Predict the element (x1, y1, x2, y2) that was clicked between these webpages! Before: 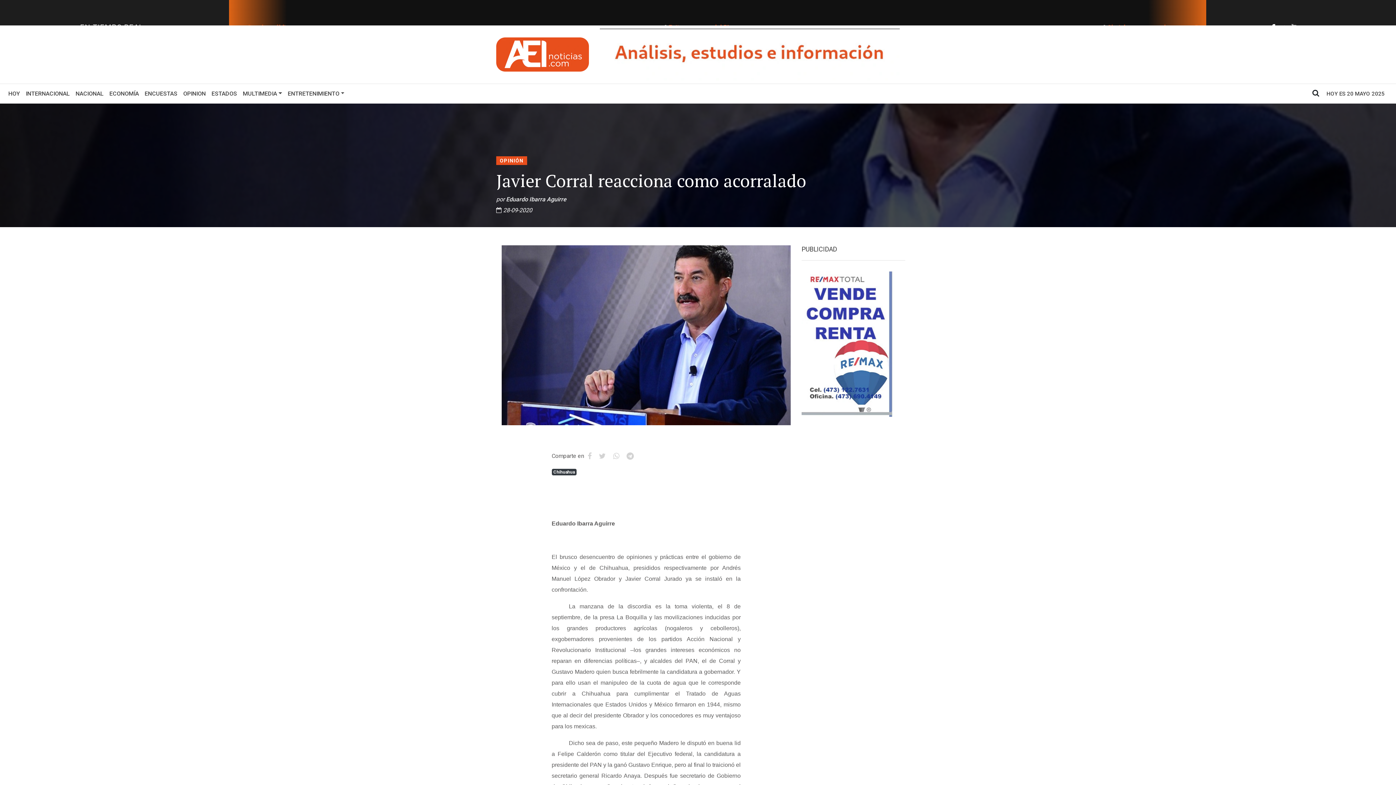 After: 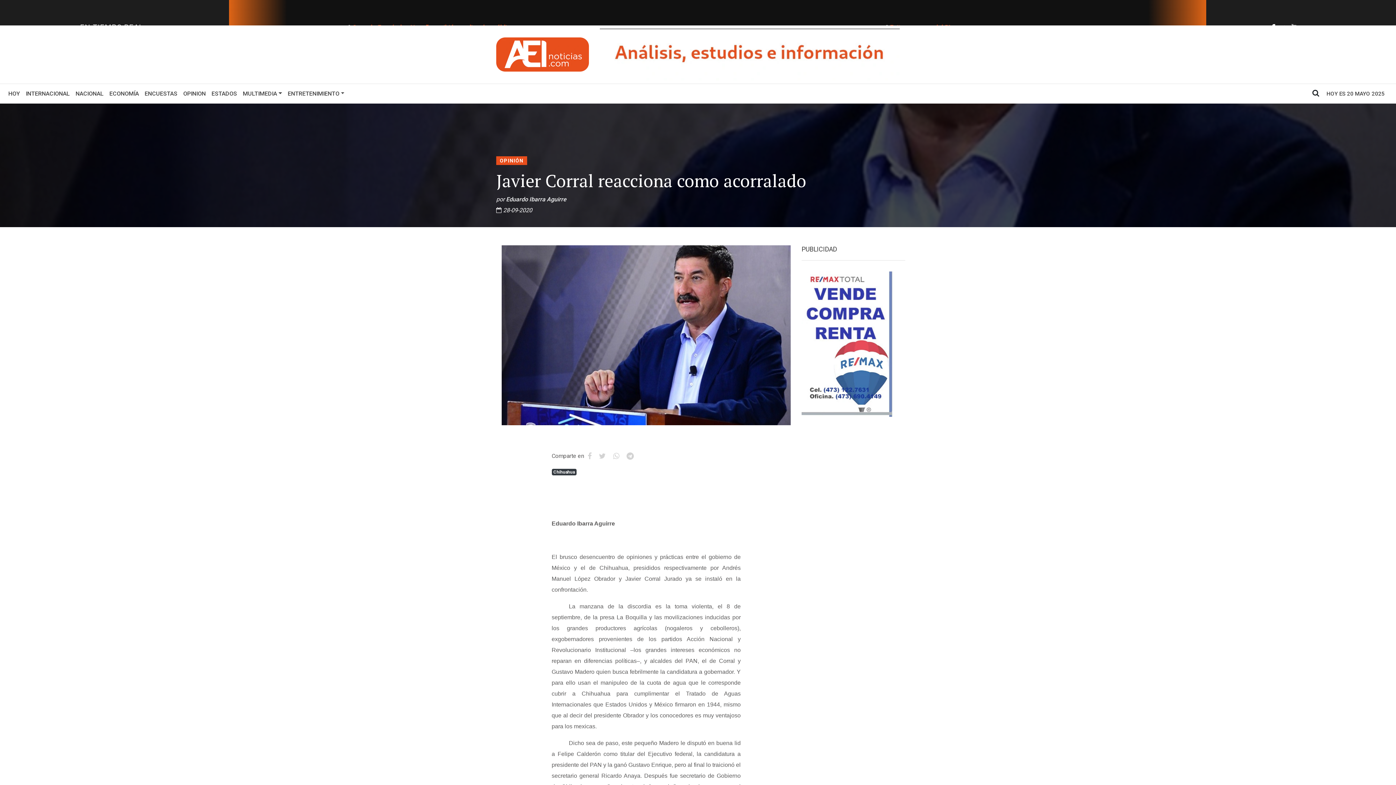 Action: bbox: (600, 50, 900, 57)